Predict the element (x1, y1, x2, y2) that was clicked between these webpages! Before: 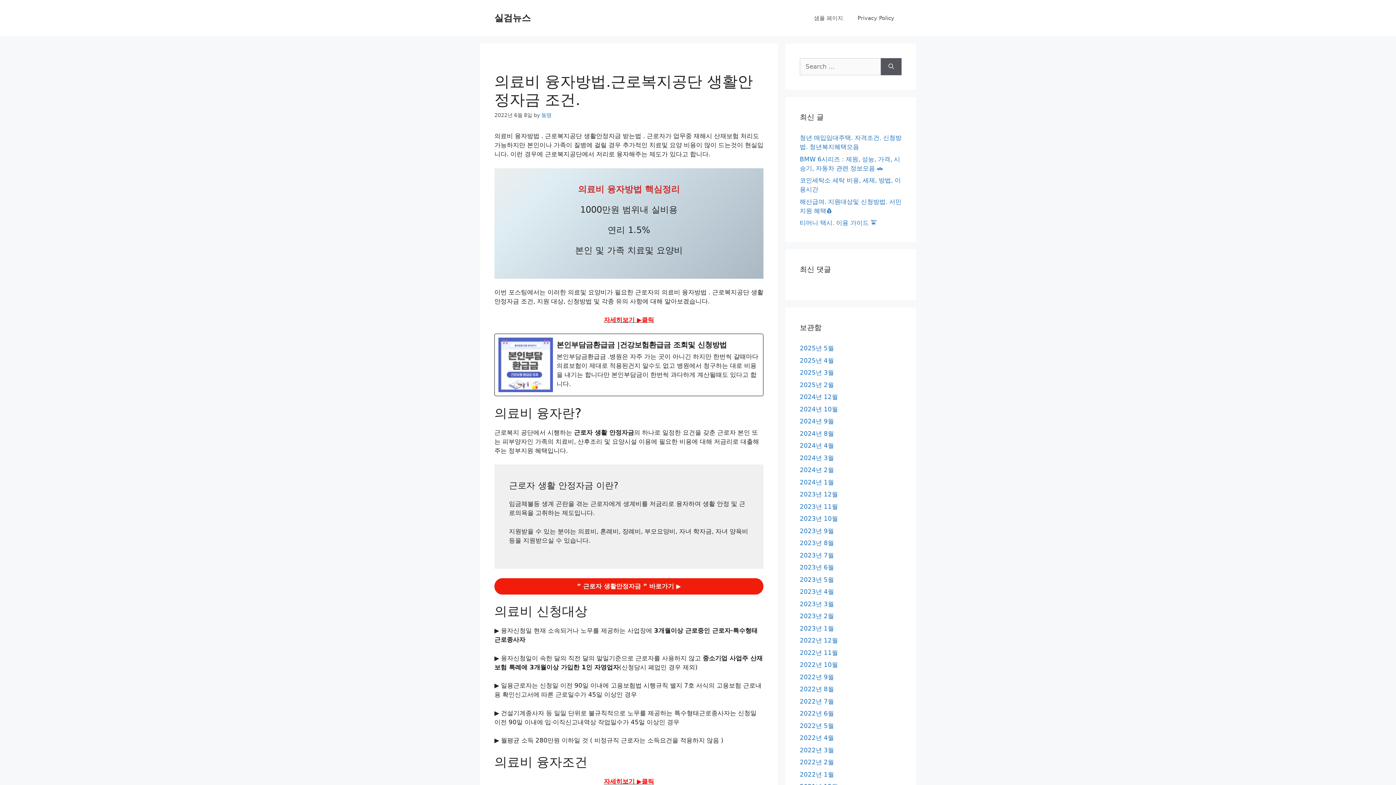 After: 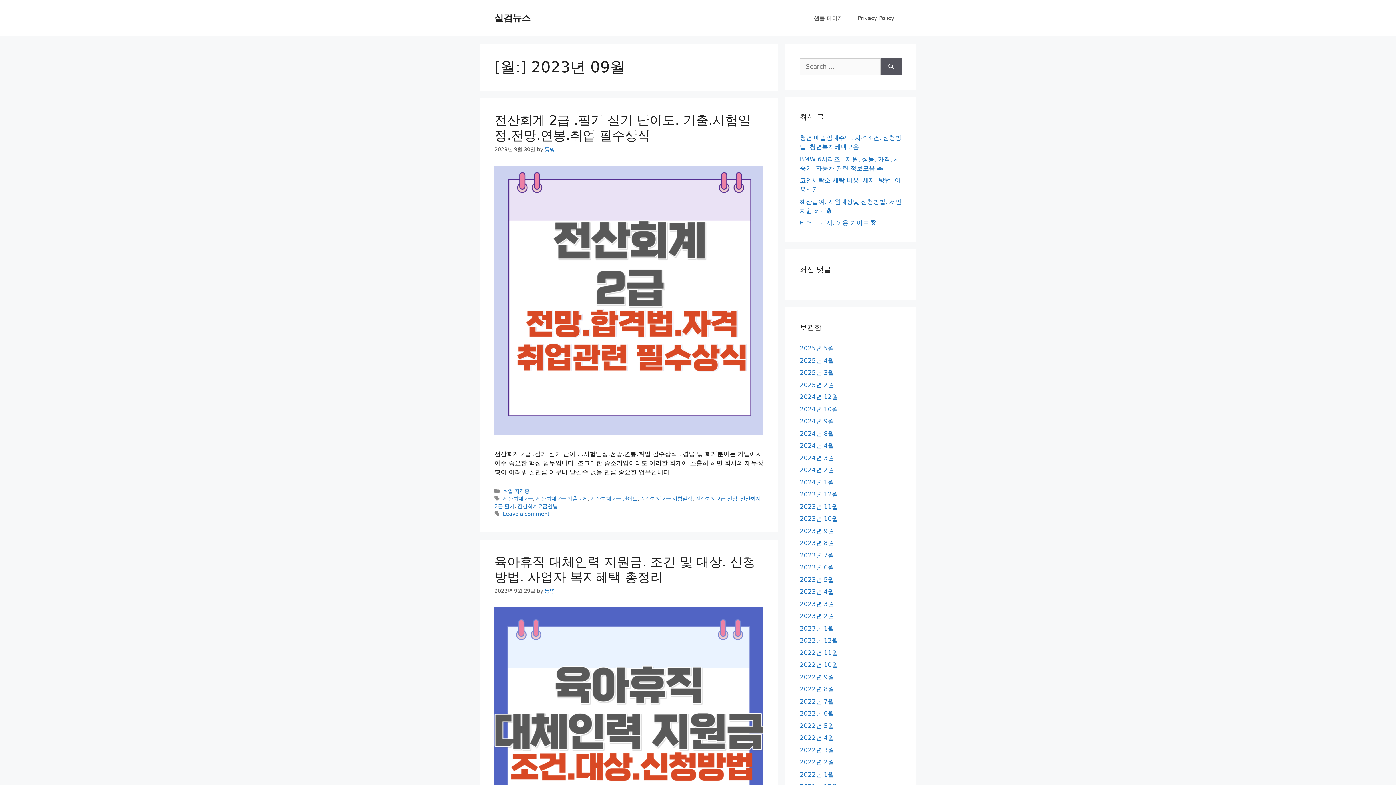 Action: label: 2023년 9월 bbox: (800, 527, 834, 534)